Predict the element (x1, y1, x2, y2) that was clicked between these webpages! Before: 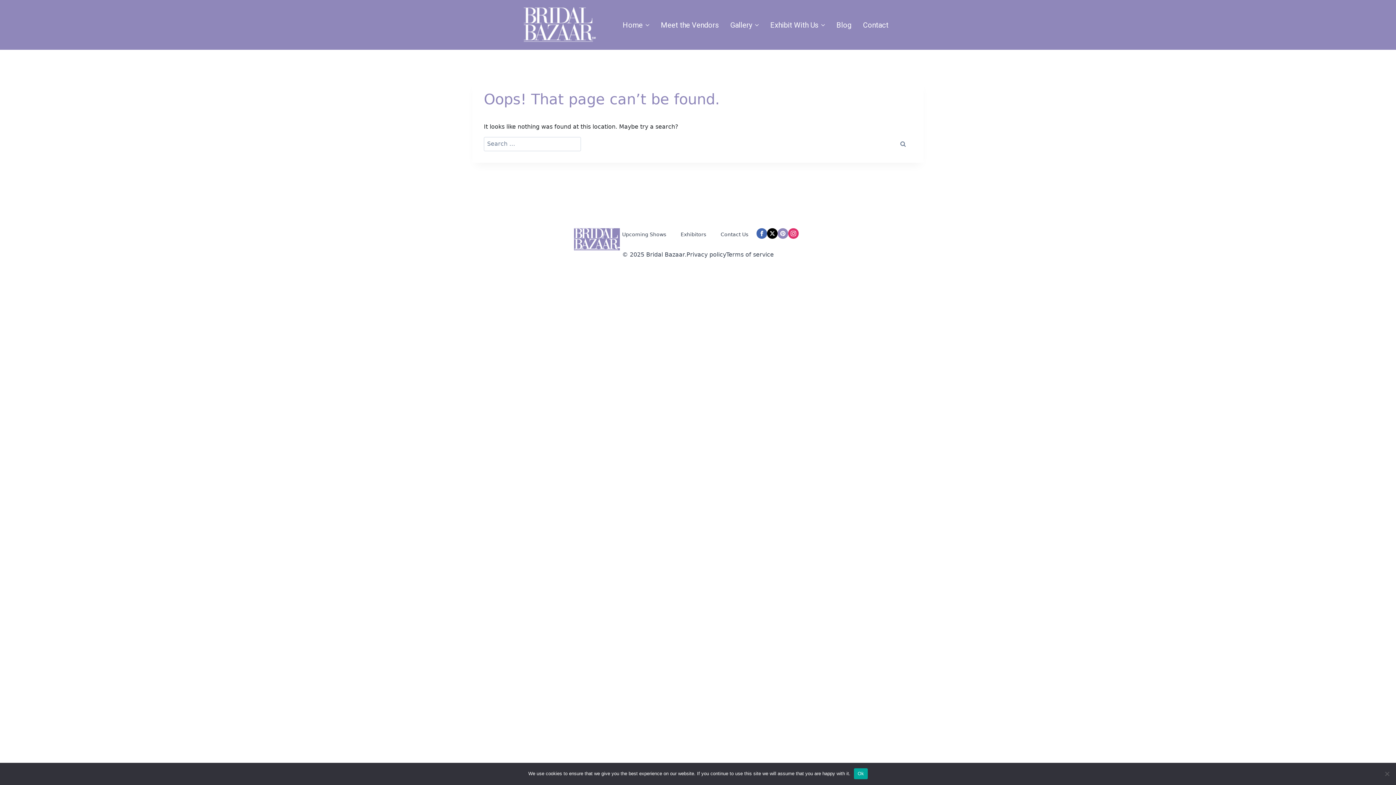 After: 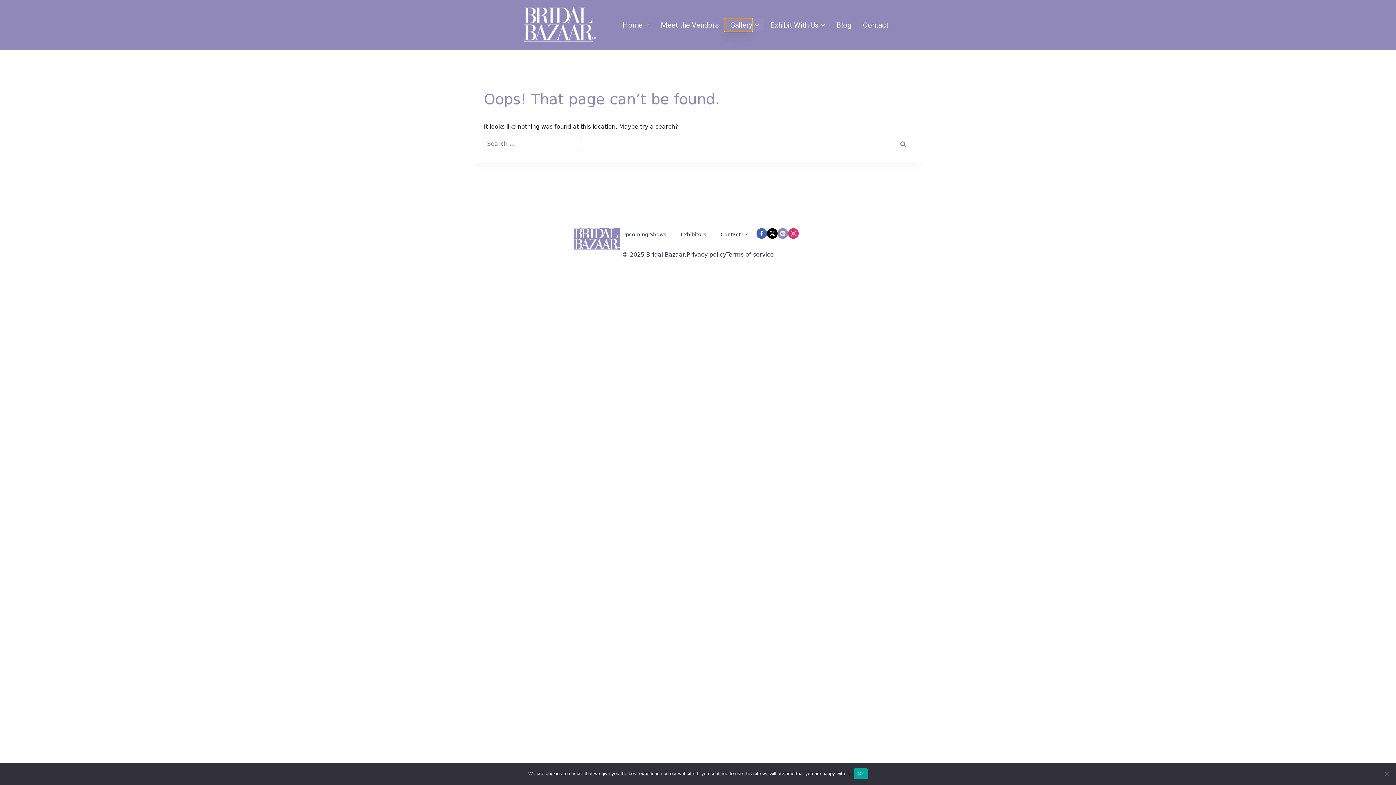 Action: bbox: (724, 18, 752, 31) label: Gallery